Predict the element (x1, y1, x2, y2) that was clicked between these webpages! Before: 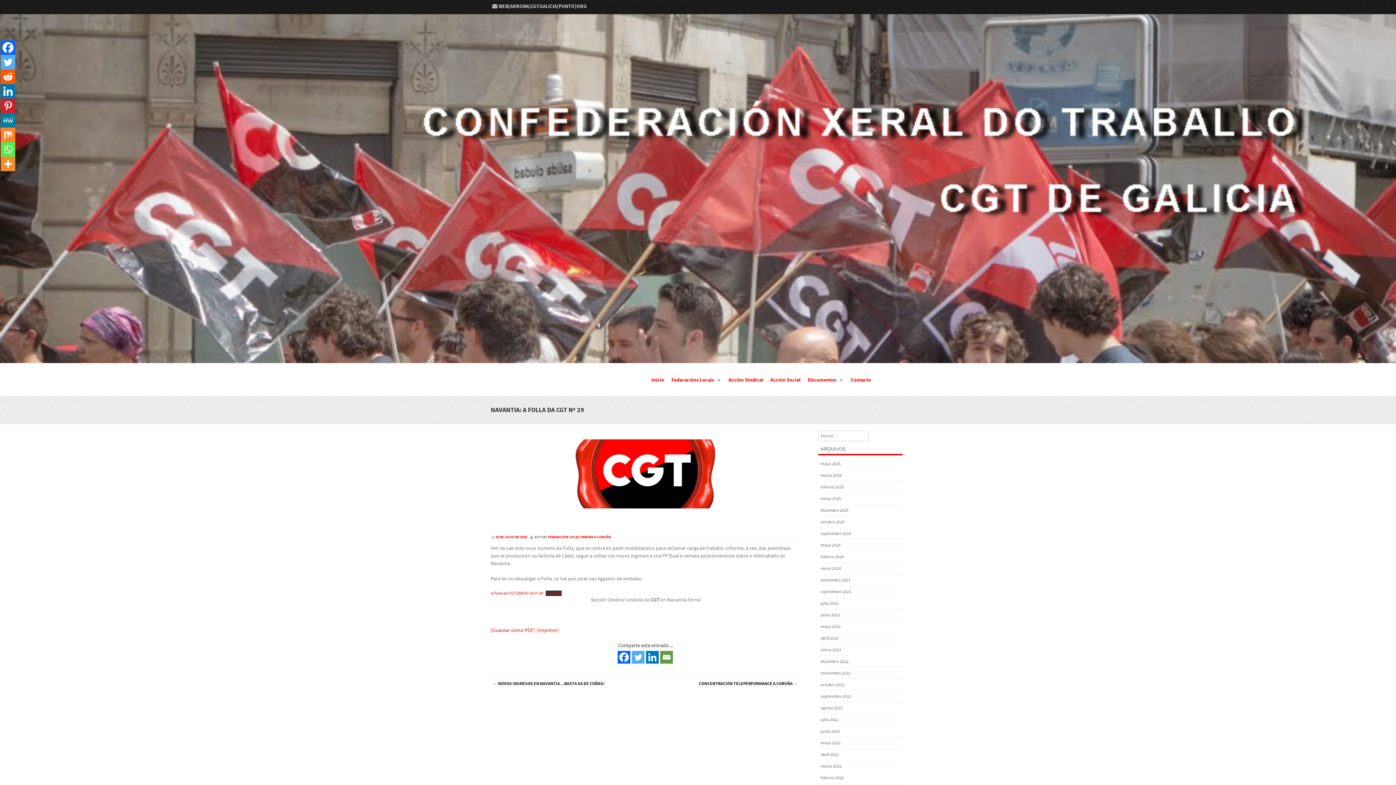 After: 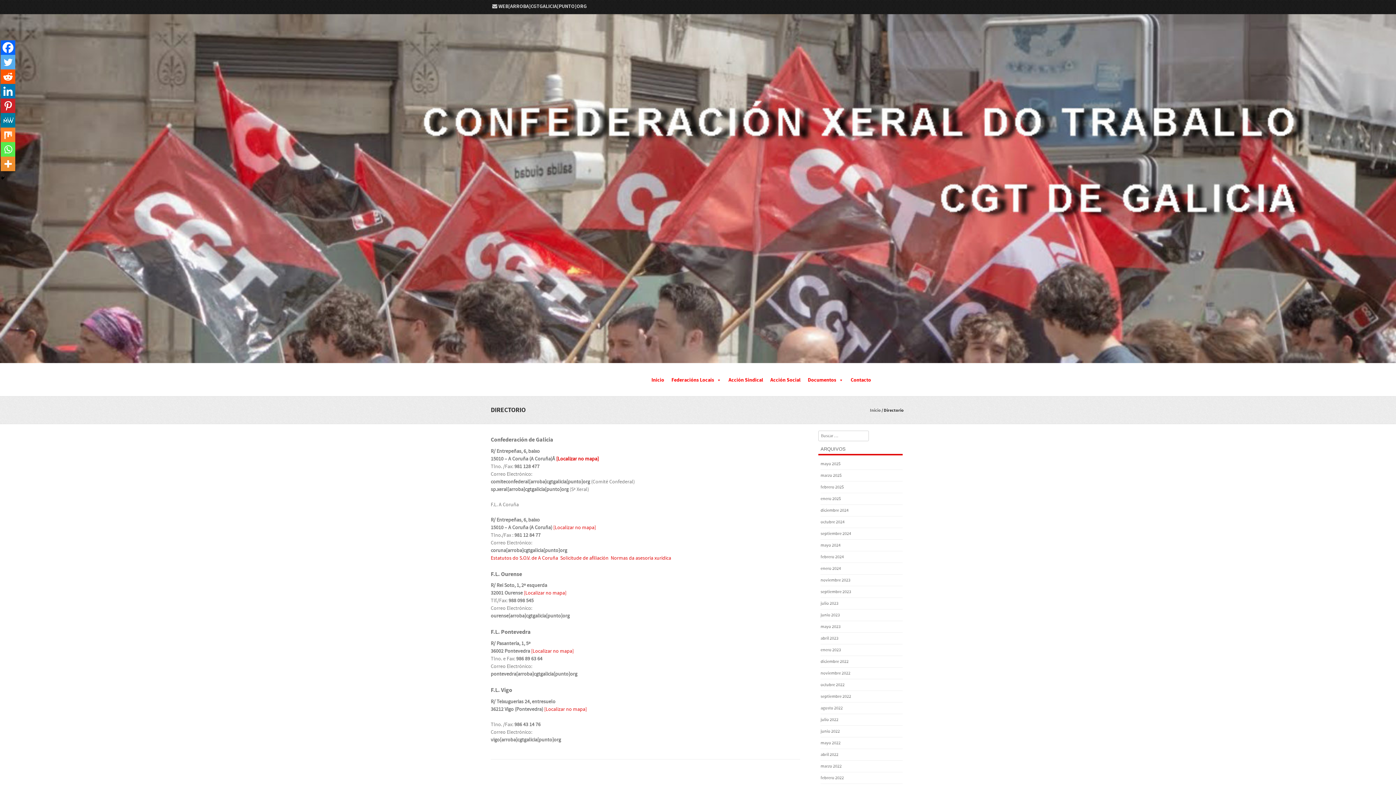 Action: label: Contacto bbox: (847, 373, 874, 387)